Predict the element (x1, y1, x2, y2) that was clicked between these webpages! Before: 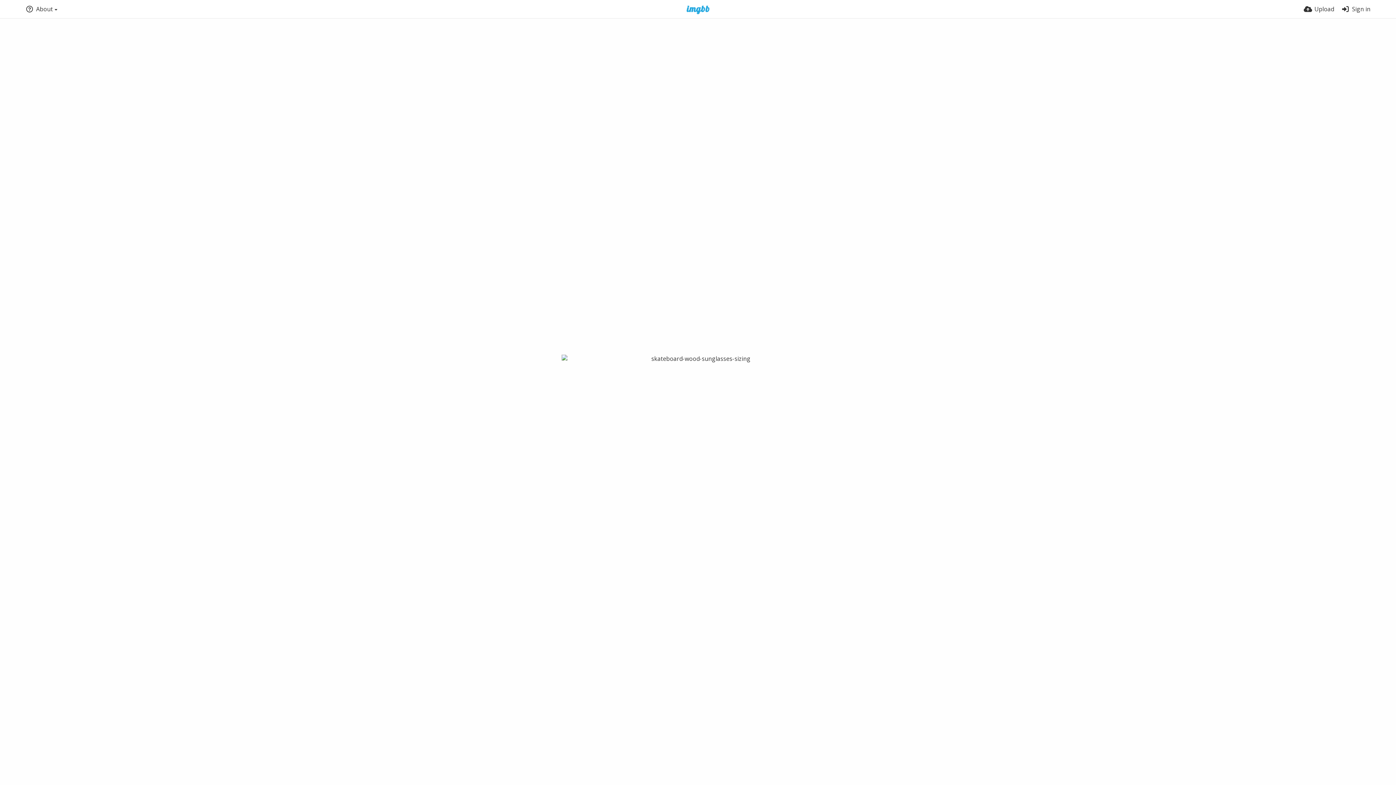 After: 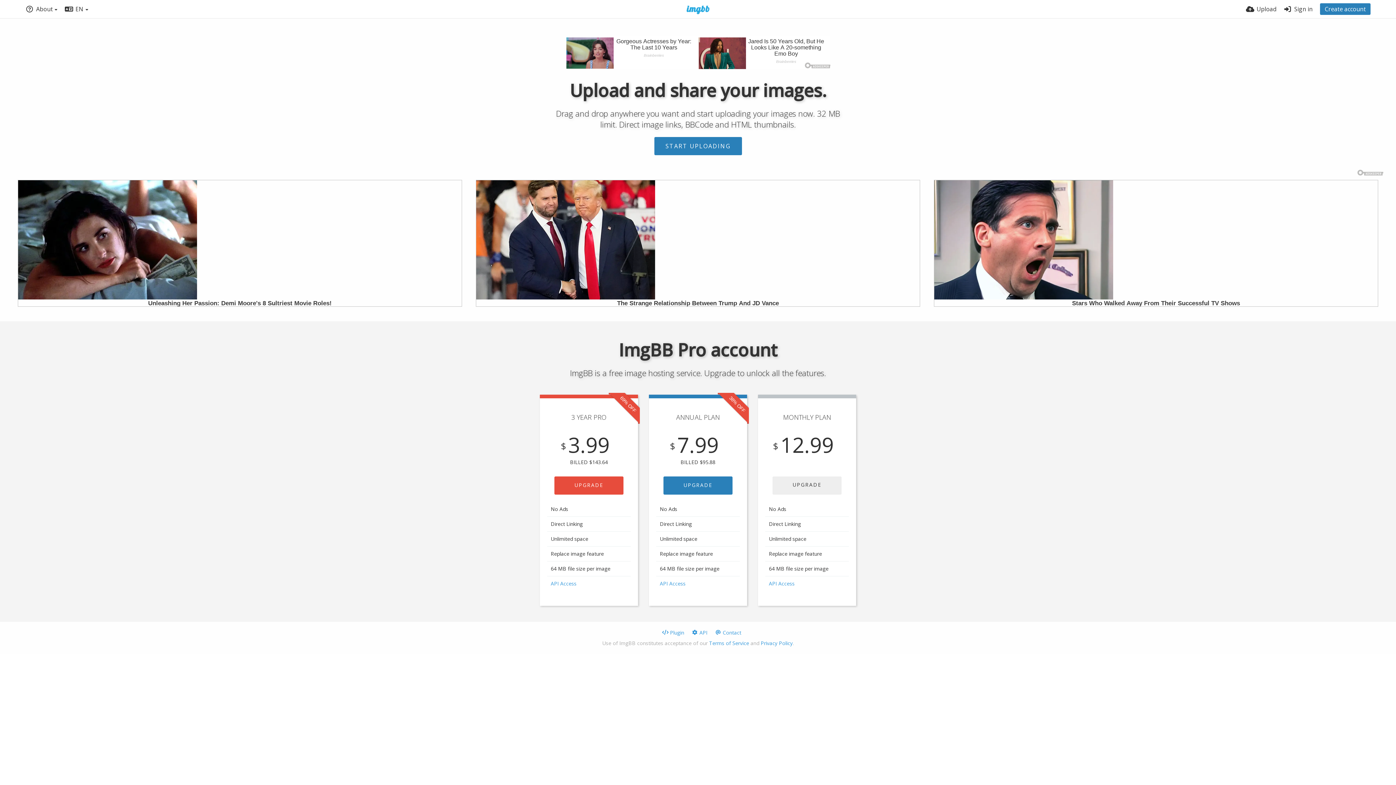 Action: bbox: (677, 5, 719, 14)